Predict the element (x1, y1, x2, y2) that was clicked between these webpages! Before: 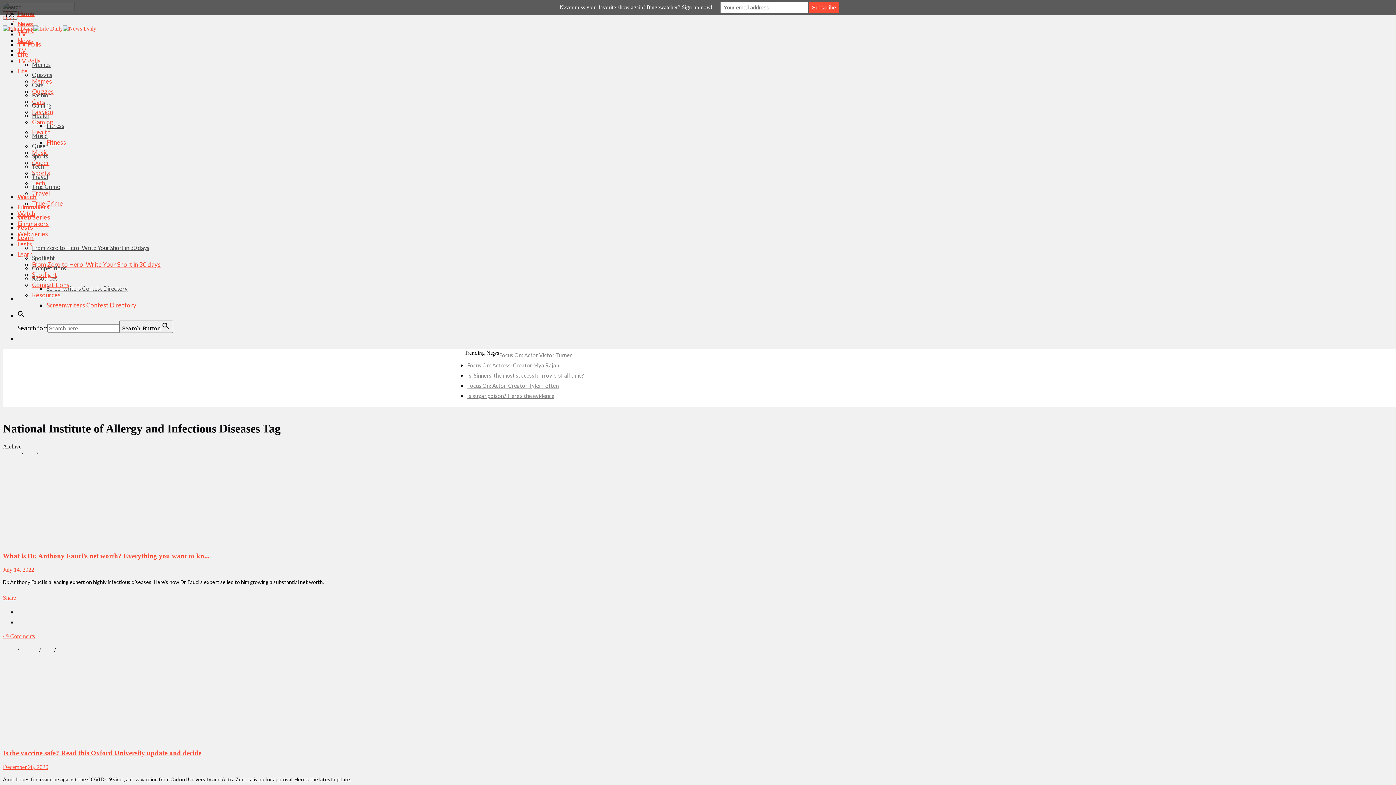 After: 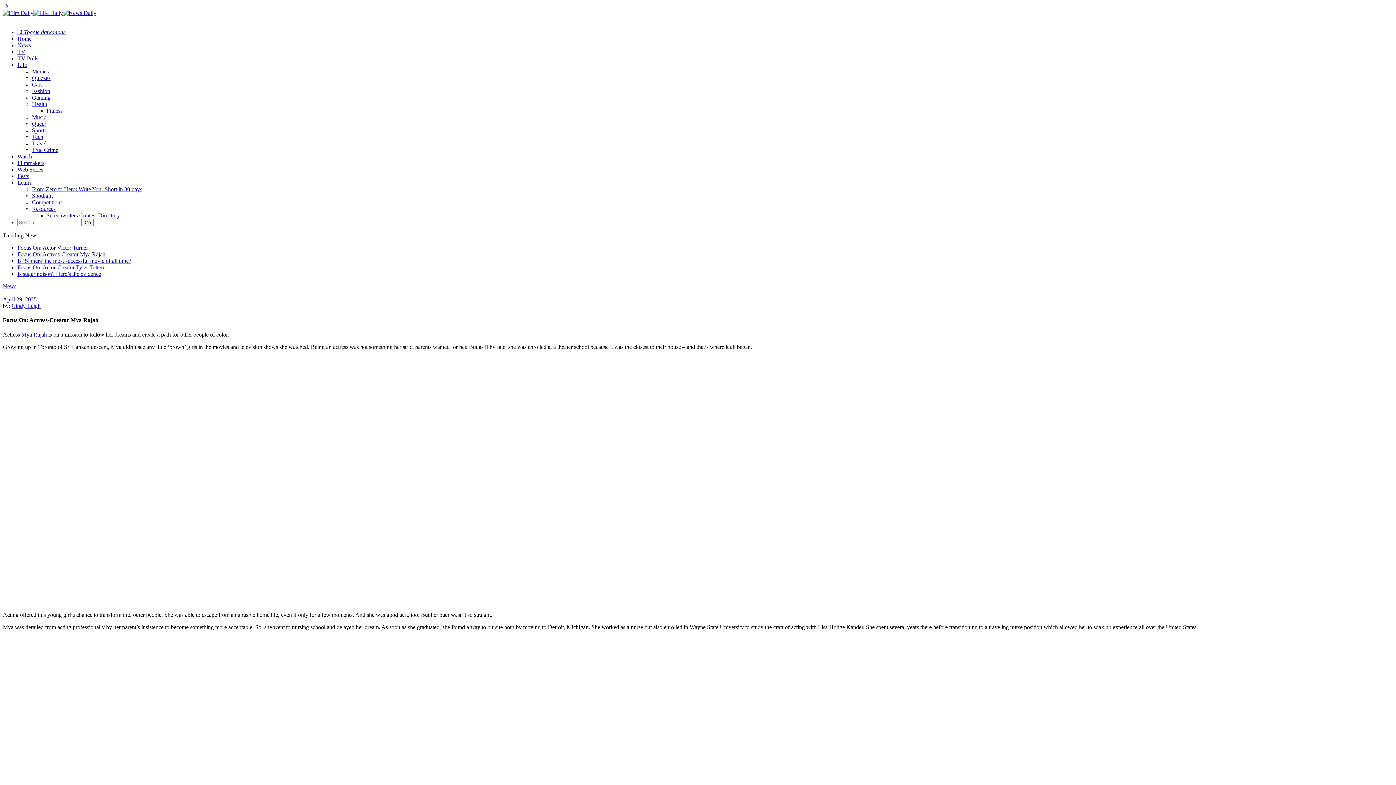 Action: label: Focus On: Actress-Creator Mya Rajah bbox: (467, 361, 559, 368)